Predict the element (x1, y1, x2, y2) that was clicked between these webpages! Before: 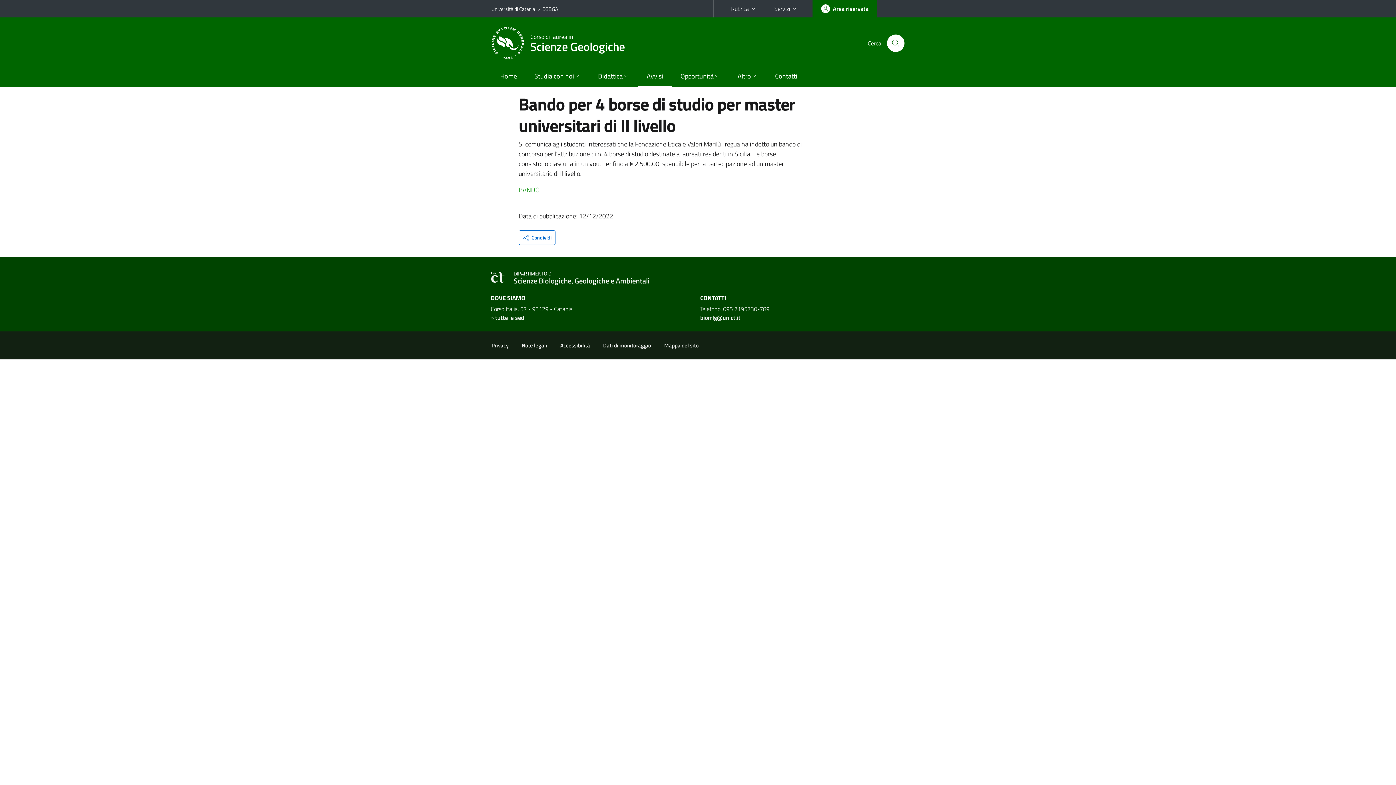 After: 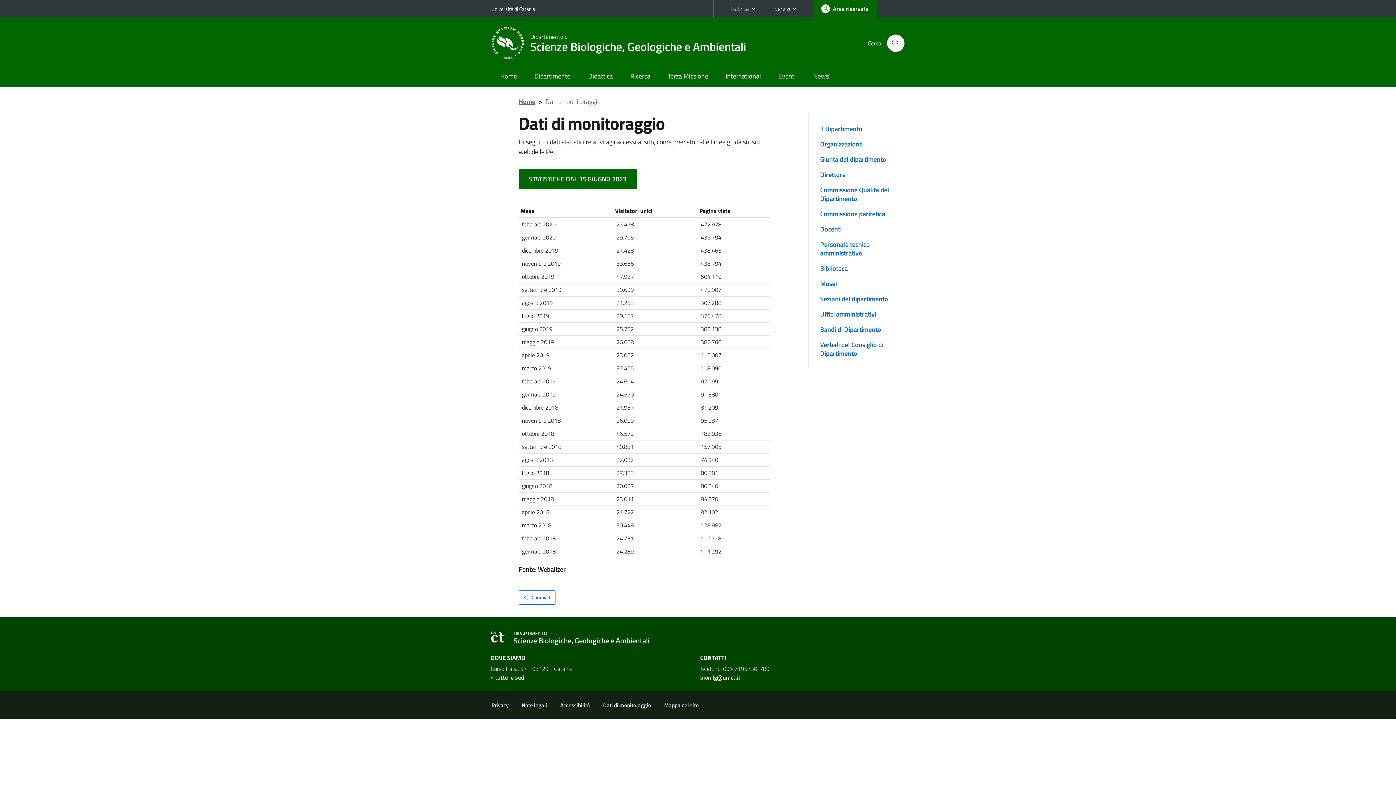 Action: label: Dati di monitoraggio bbox: (603, 341, 651, 349)